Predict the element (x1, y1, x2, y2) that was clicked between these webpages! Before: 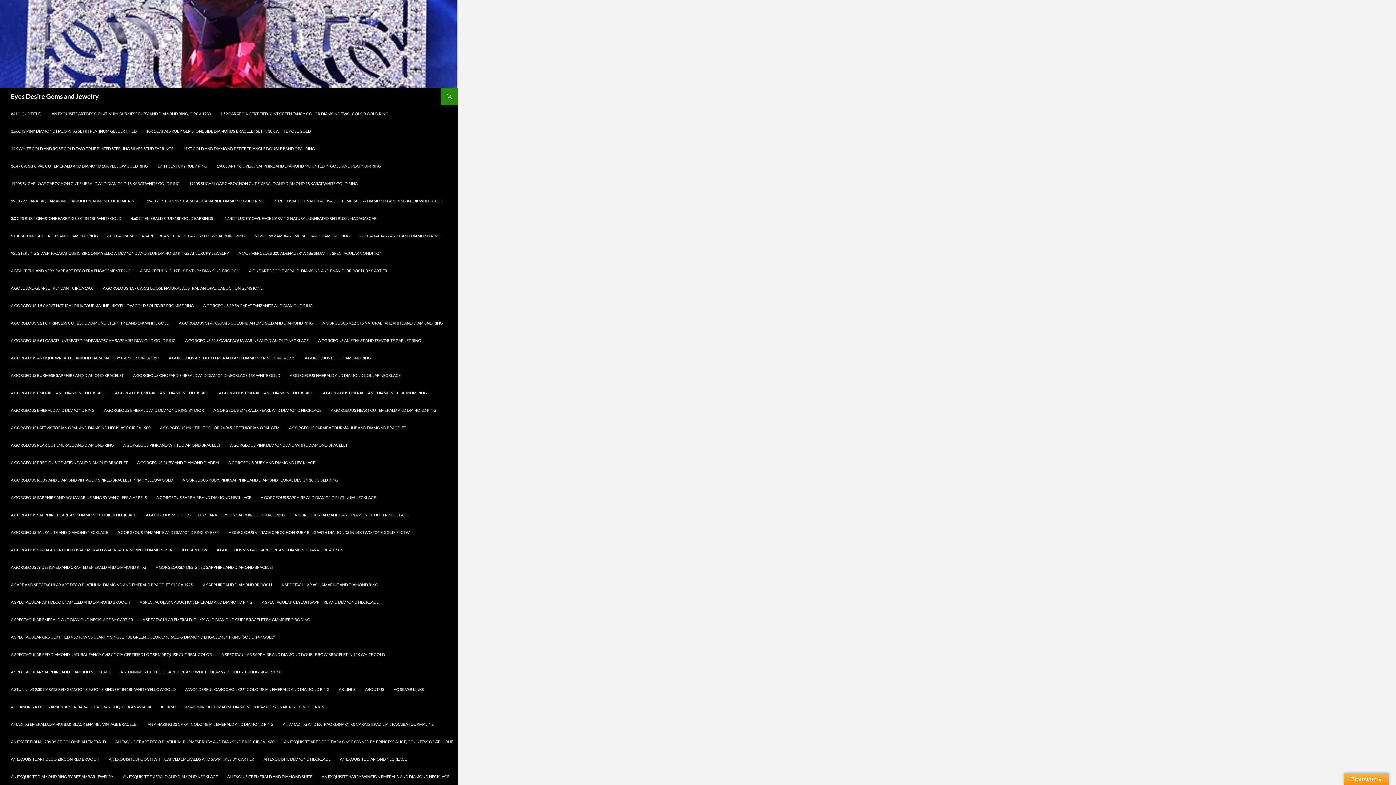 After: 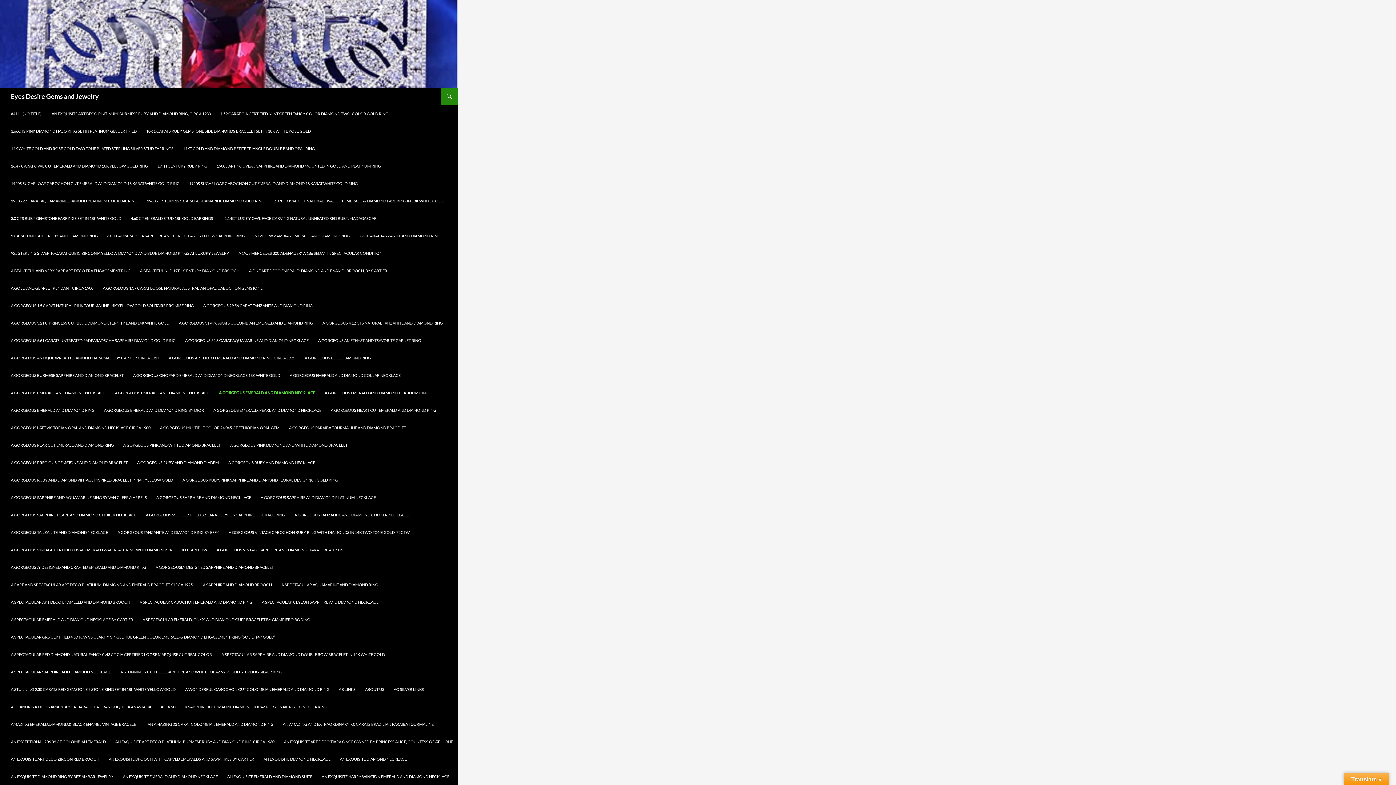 Action: bbox: (214, 384, 317, 401) label: A GORGEOUS EMERALD AND DIAMOND NECKLACE